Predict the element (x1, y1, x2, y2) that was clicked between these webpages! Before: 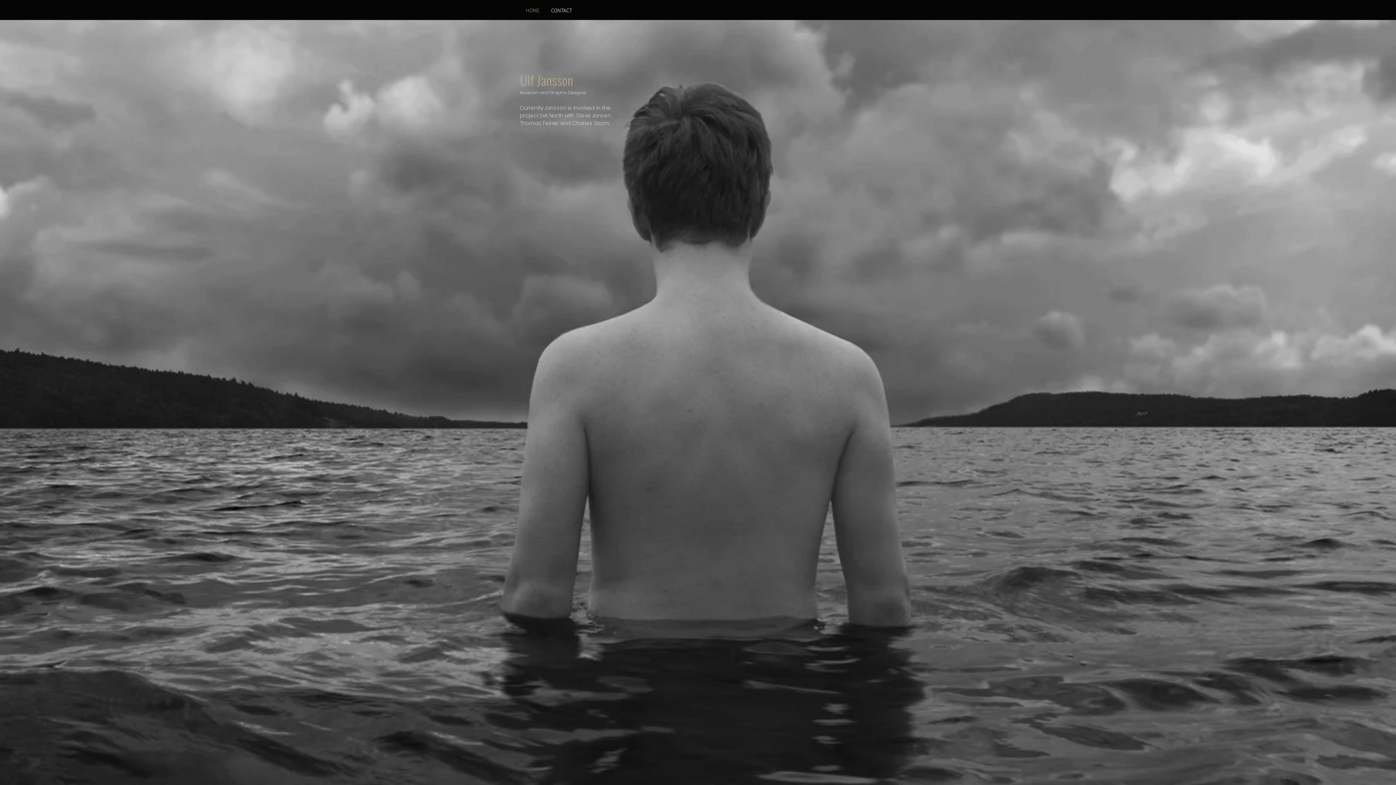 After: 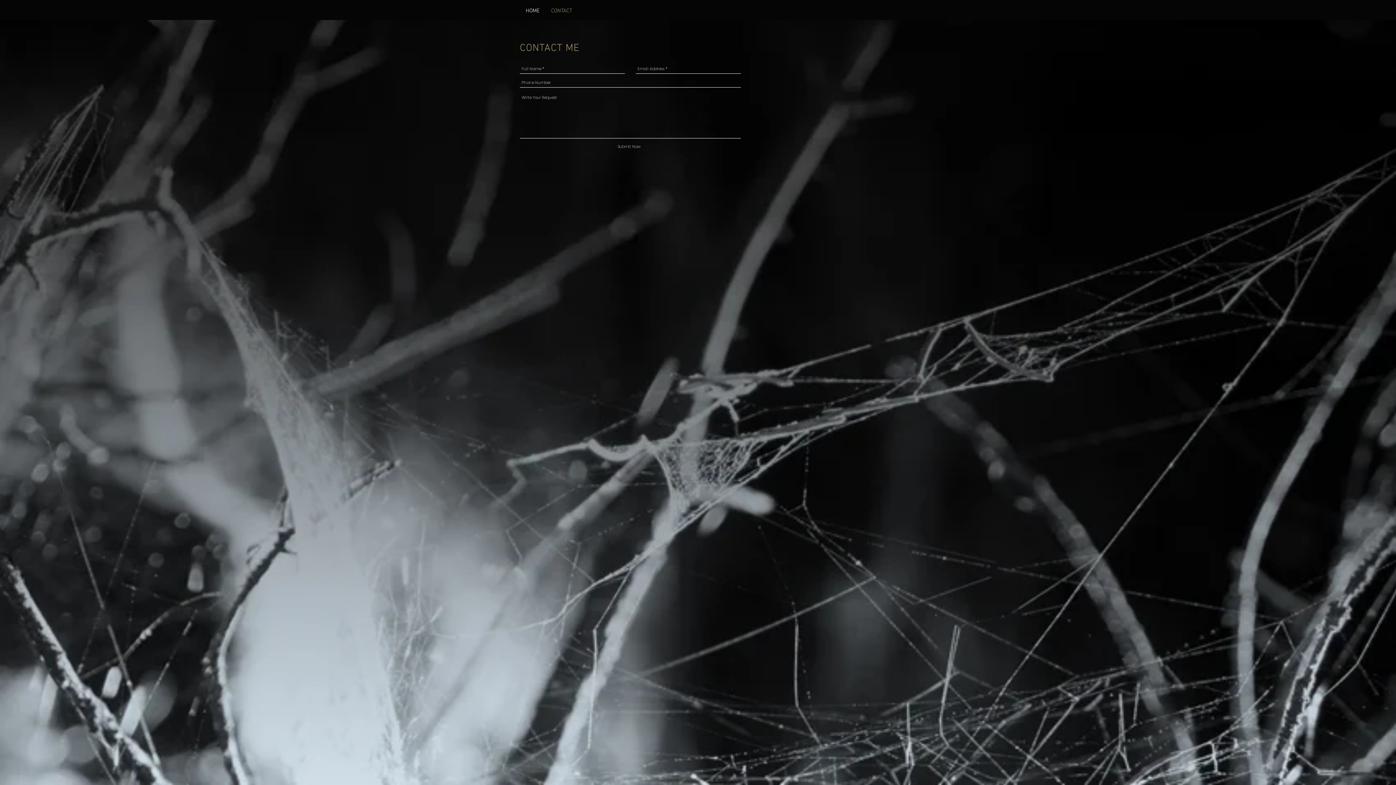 Action: label: CONTACT bbox: (545, 6, 578, 15)